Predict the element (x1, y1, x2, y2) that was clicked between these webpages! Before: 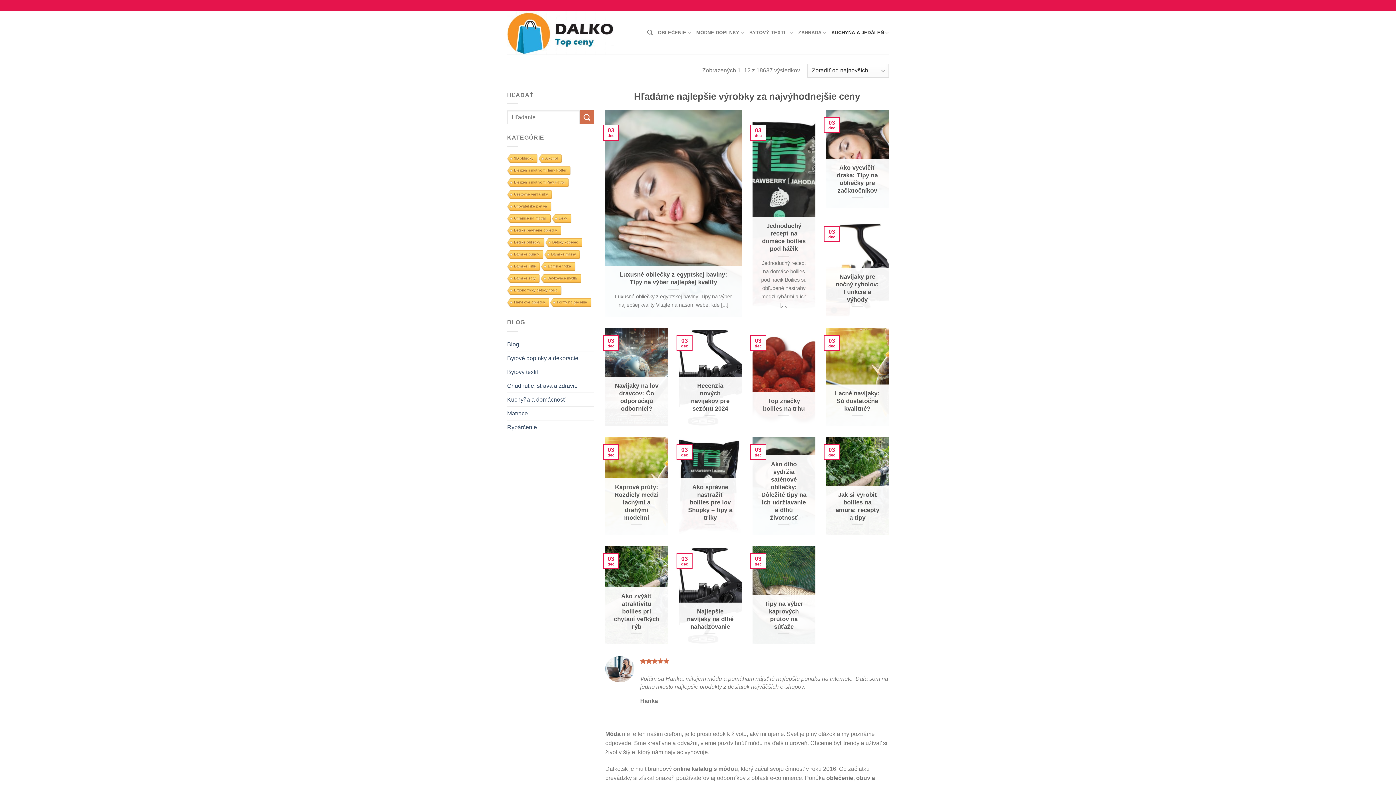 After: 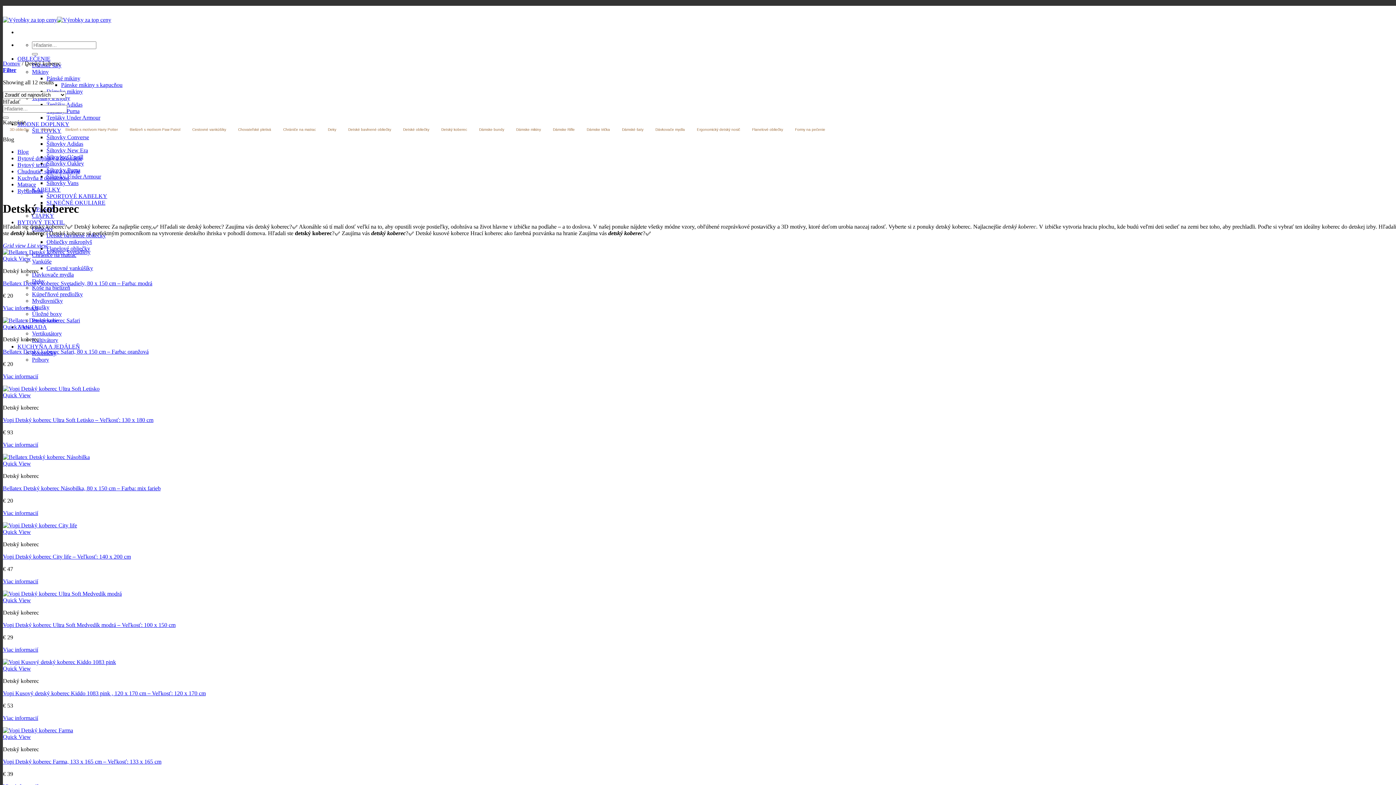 Action: bbox: (544, 238, 581, 247) label: Detský koberec